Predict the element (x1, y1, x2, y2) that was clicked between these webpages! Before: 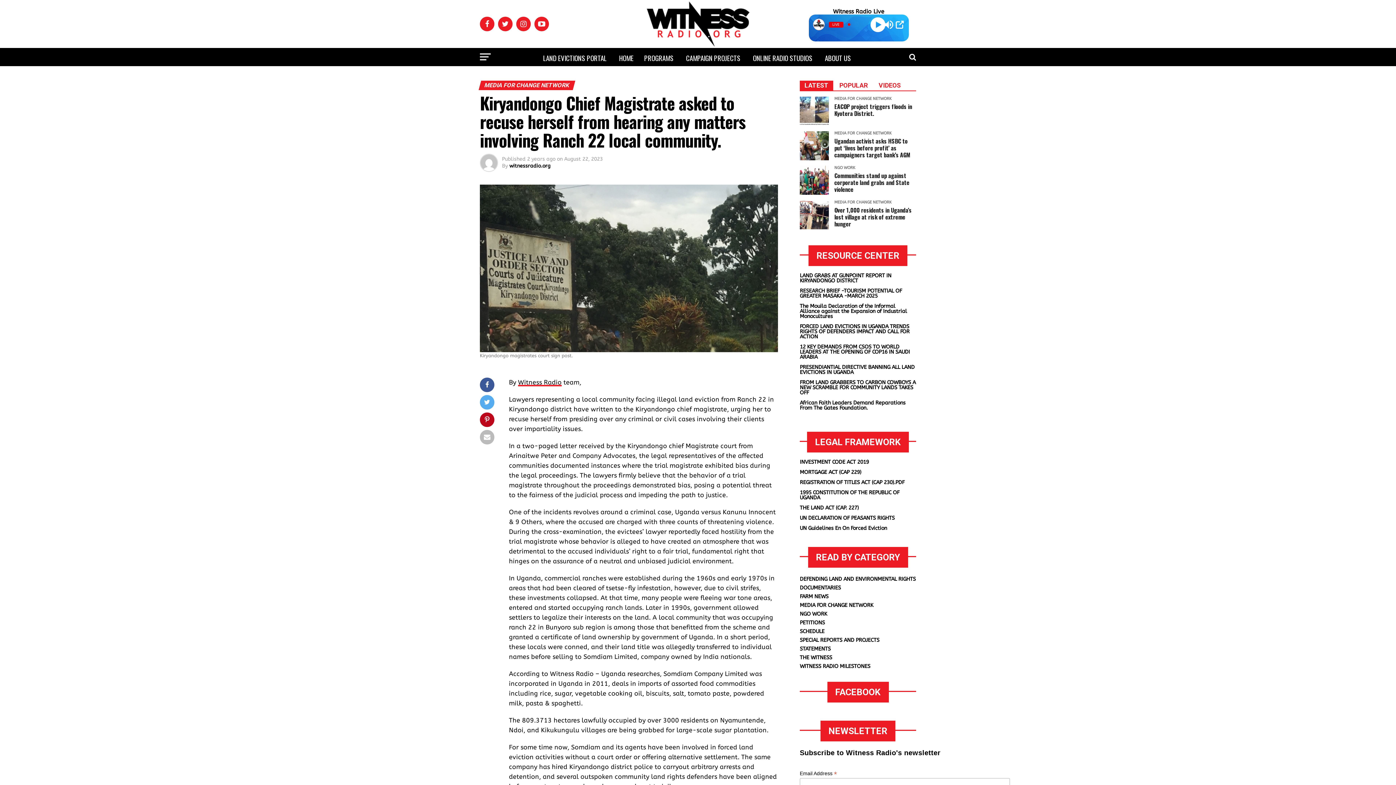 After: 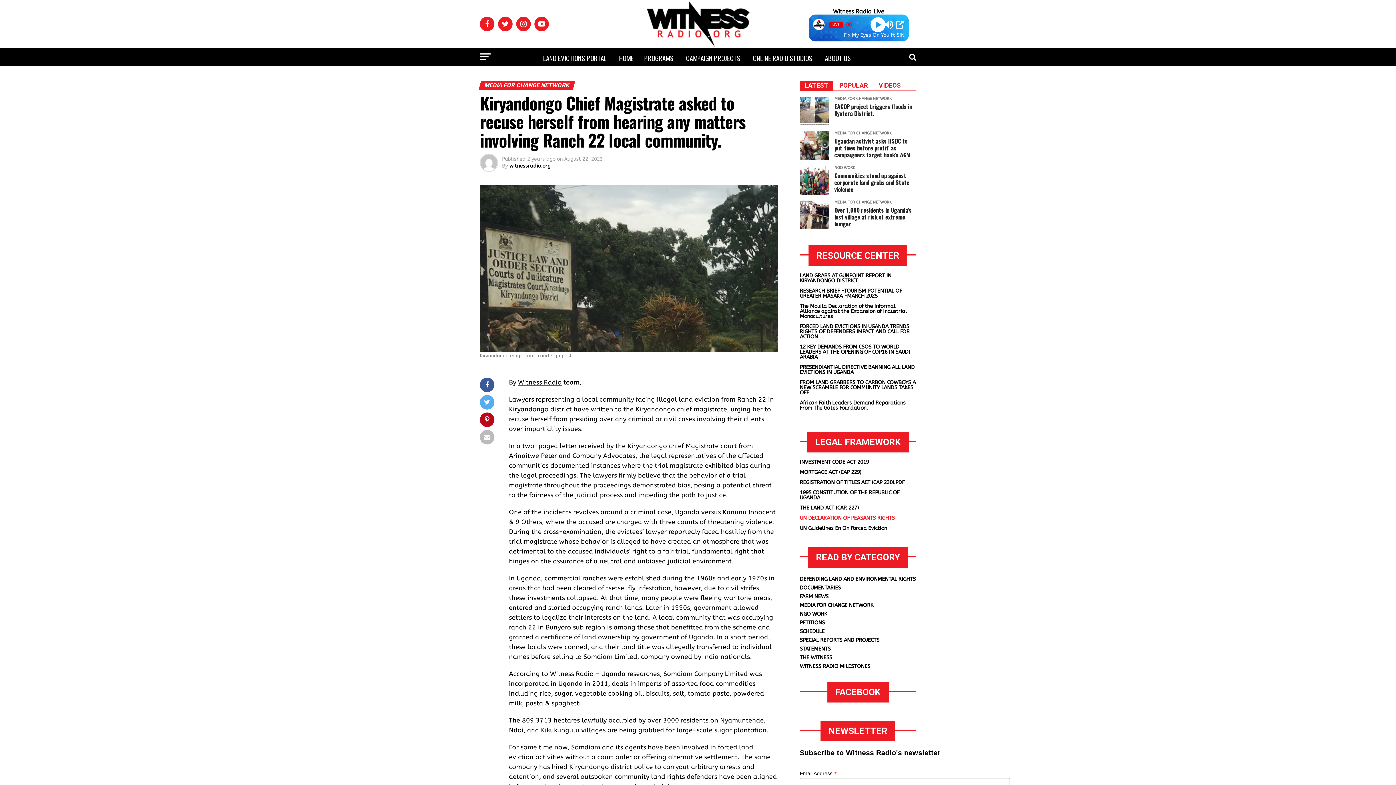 Action: bbox: (800, 515, 894, 521) label: UN DECLARATION OF PEASANTS RIGHTS